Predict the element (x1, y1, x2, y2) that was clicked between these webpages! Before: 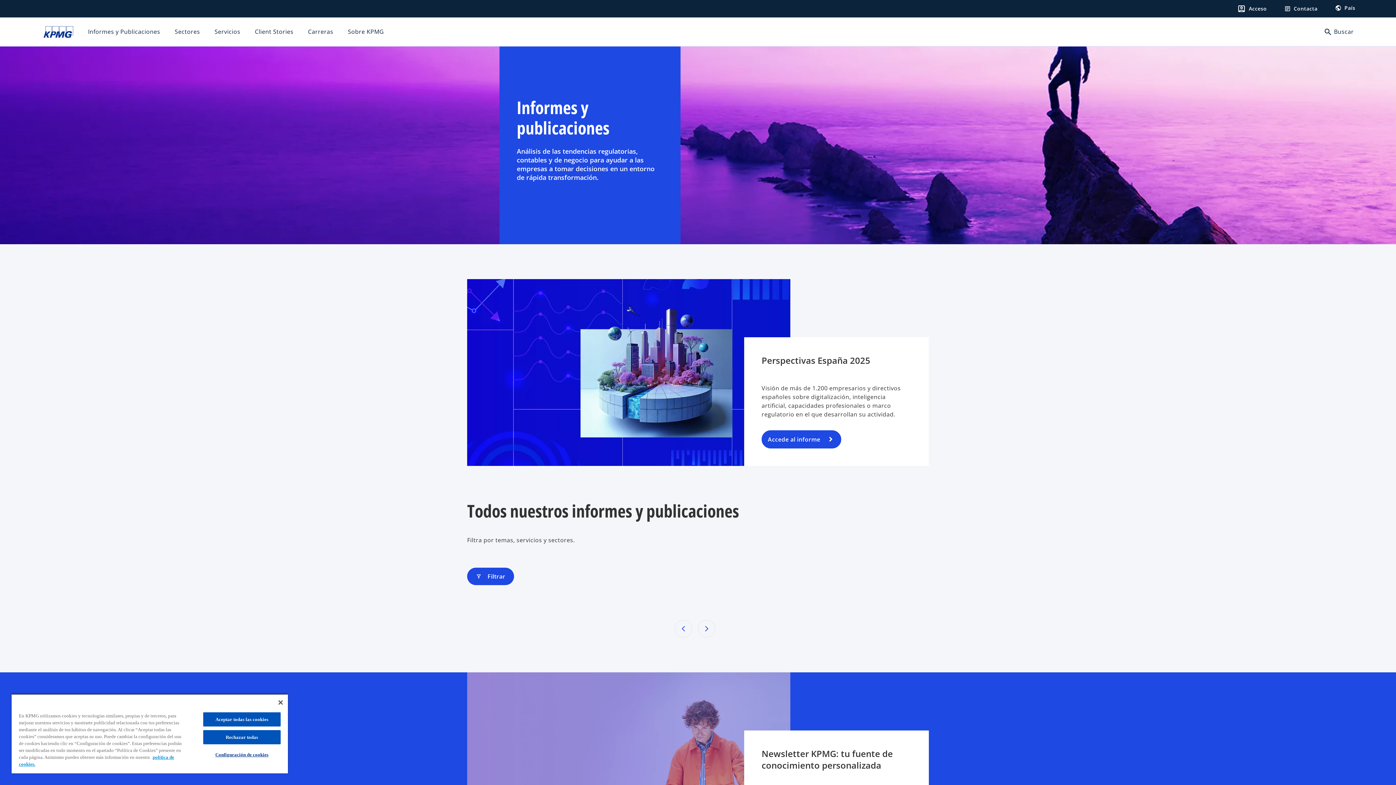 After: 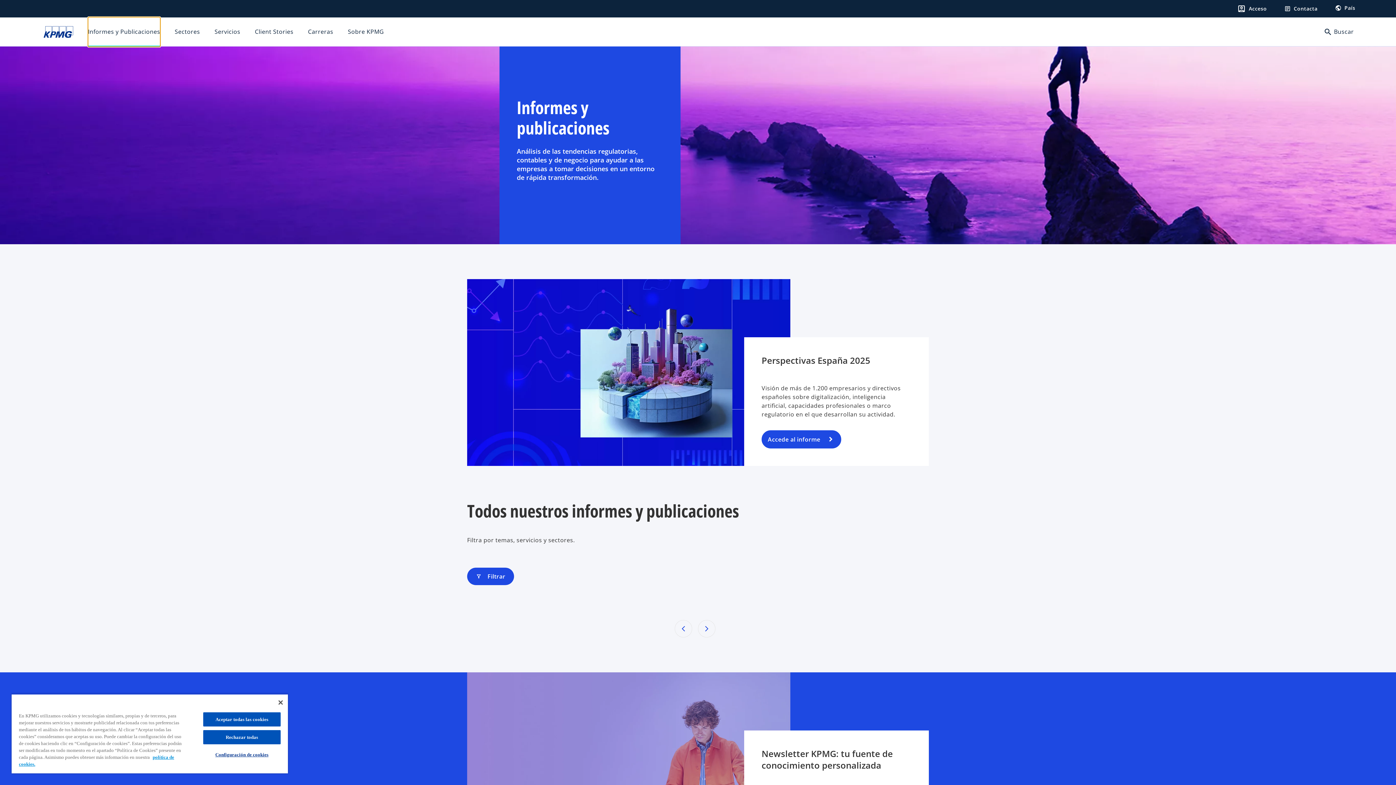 Action: label: Informes y Publicaciones bbox: (88, 17, 160, 46)